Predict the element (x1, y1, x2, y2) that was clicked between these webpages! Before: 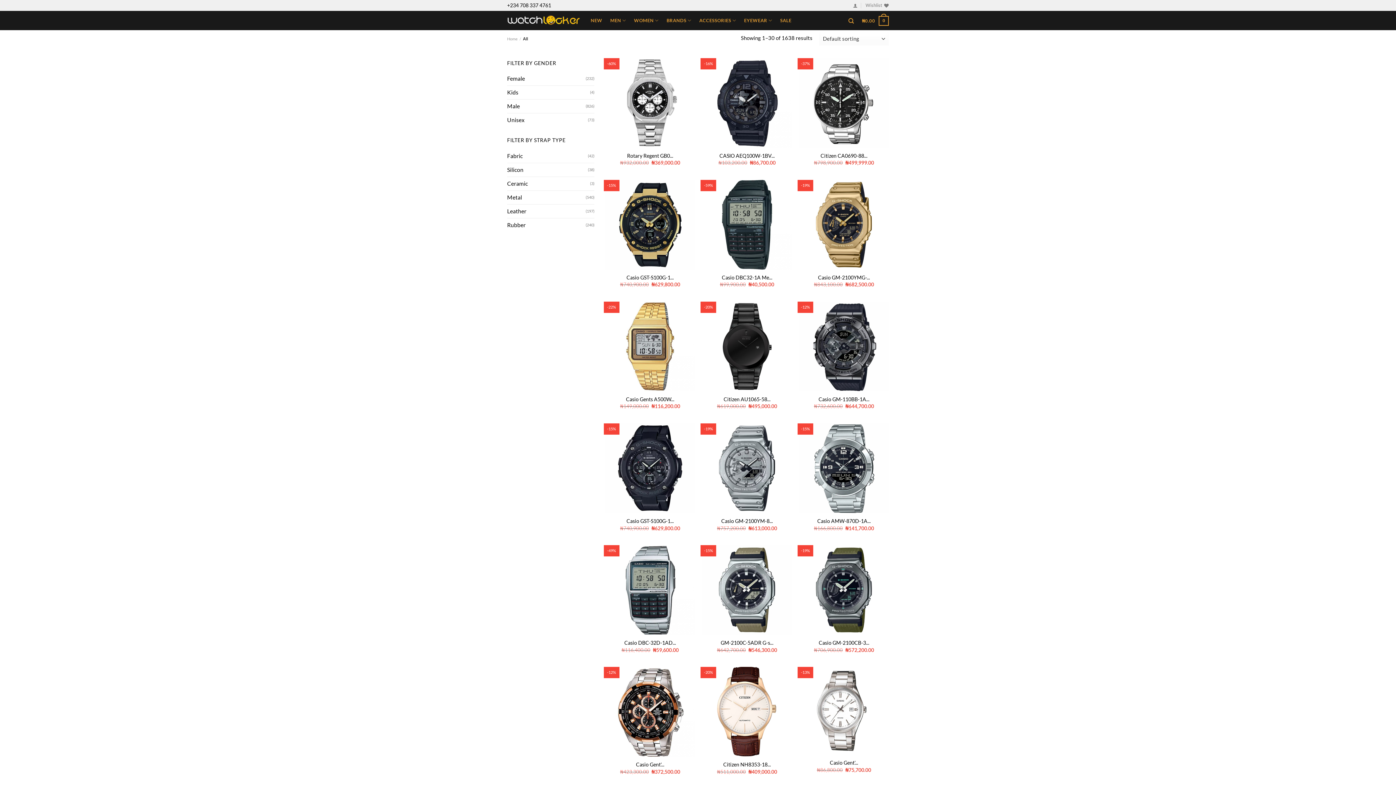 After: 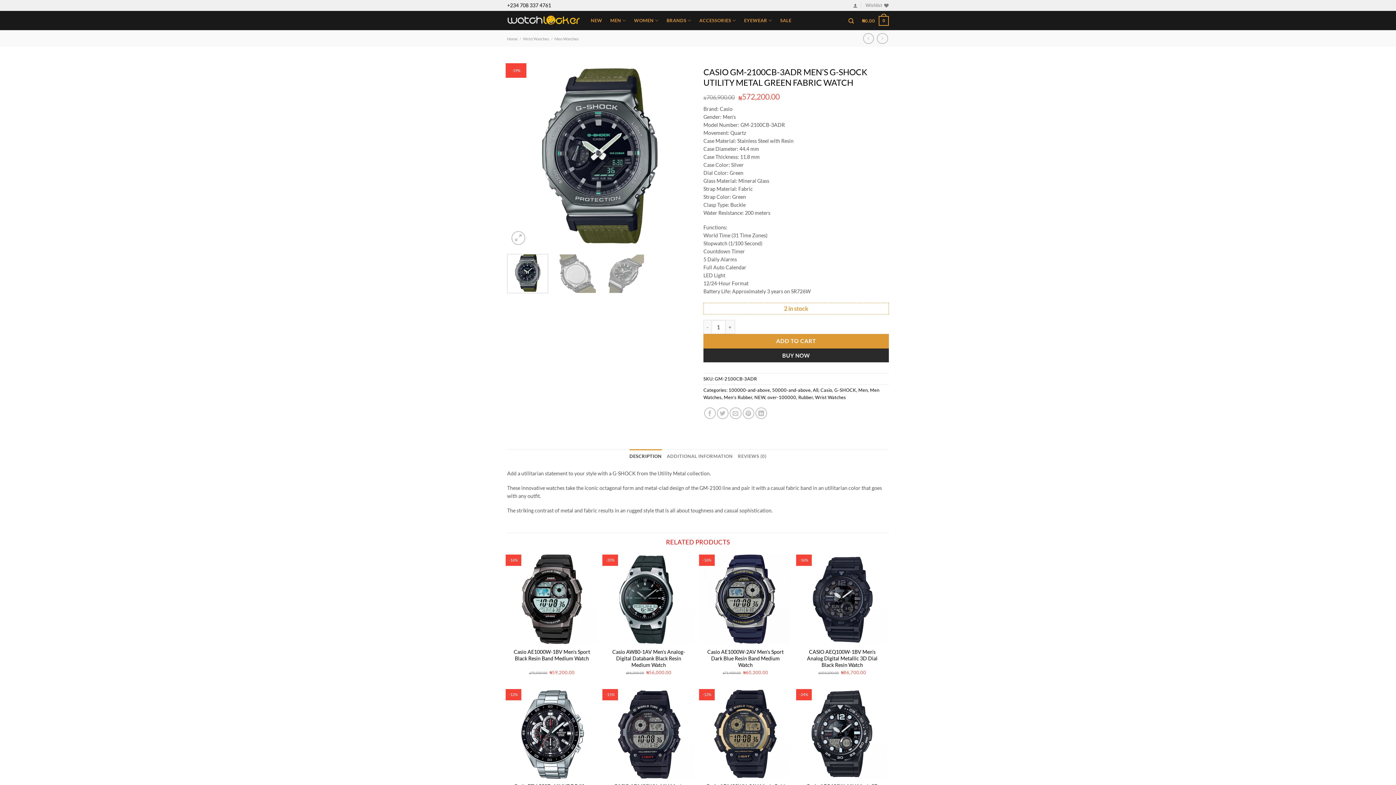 Action: label: Casio GM-2100CB-3ADR Men’s G-Shock Utility Metal Green Fabric Watch bbox: (799, 545, 889, 635)